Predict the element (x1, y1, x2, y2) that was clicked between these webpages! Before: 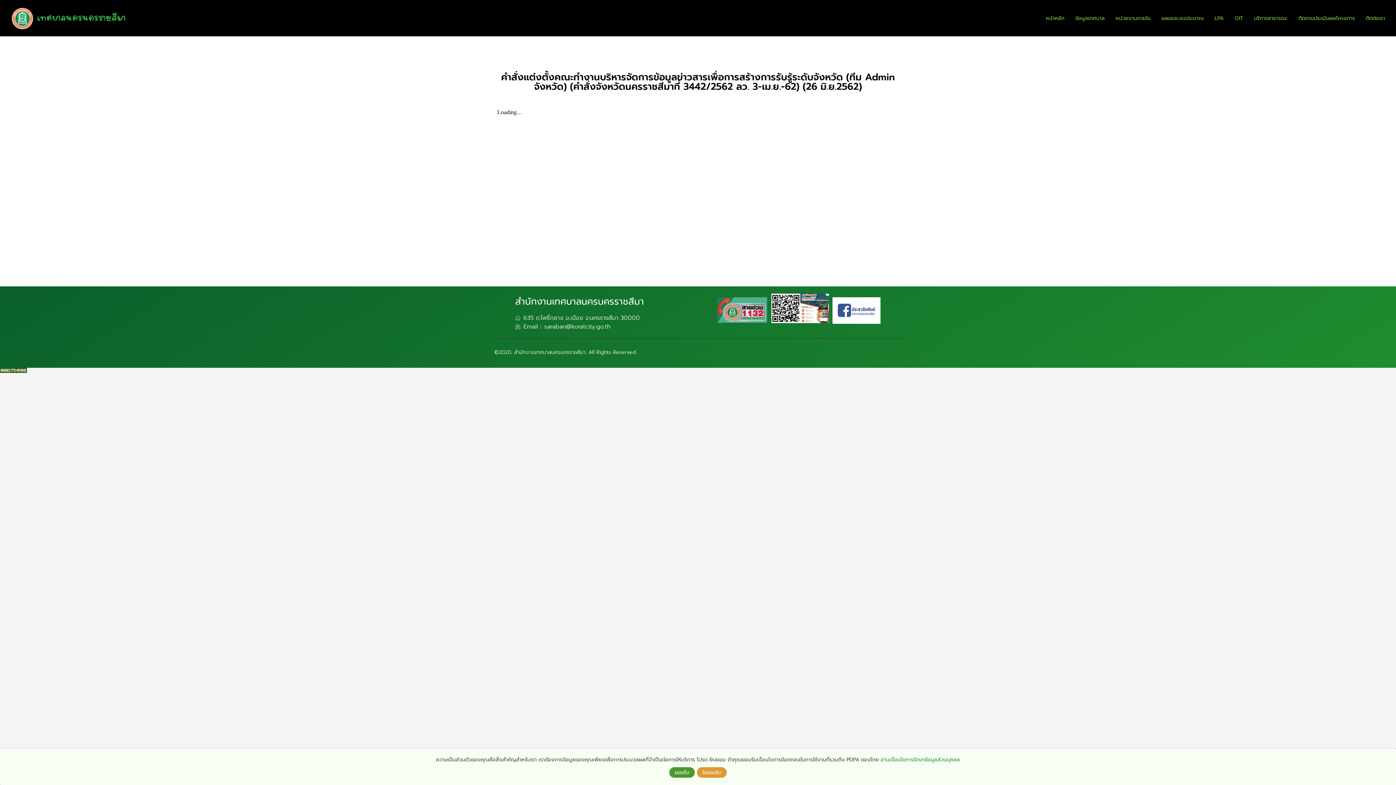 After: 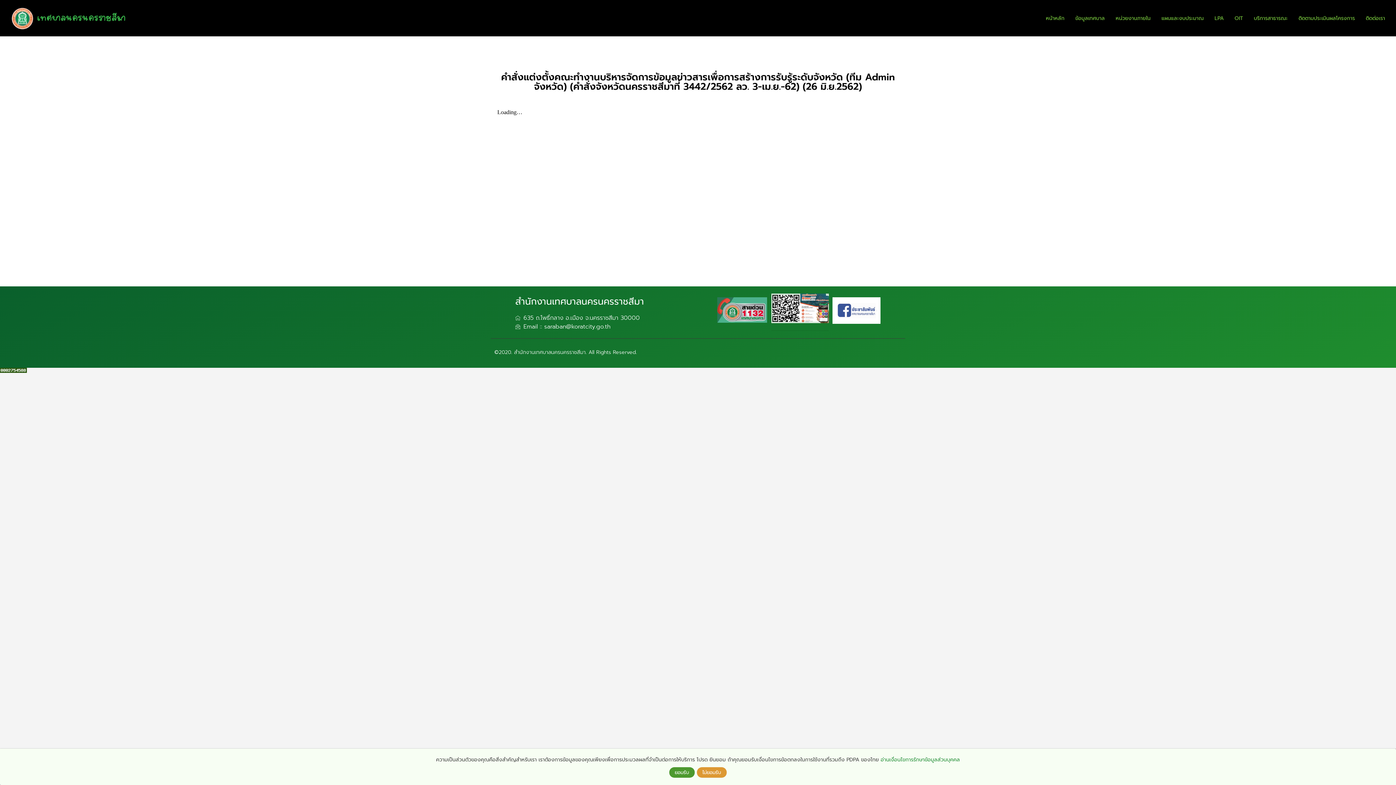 Action: bbox: (771, 293, 829, 323)